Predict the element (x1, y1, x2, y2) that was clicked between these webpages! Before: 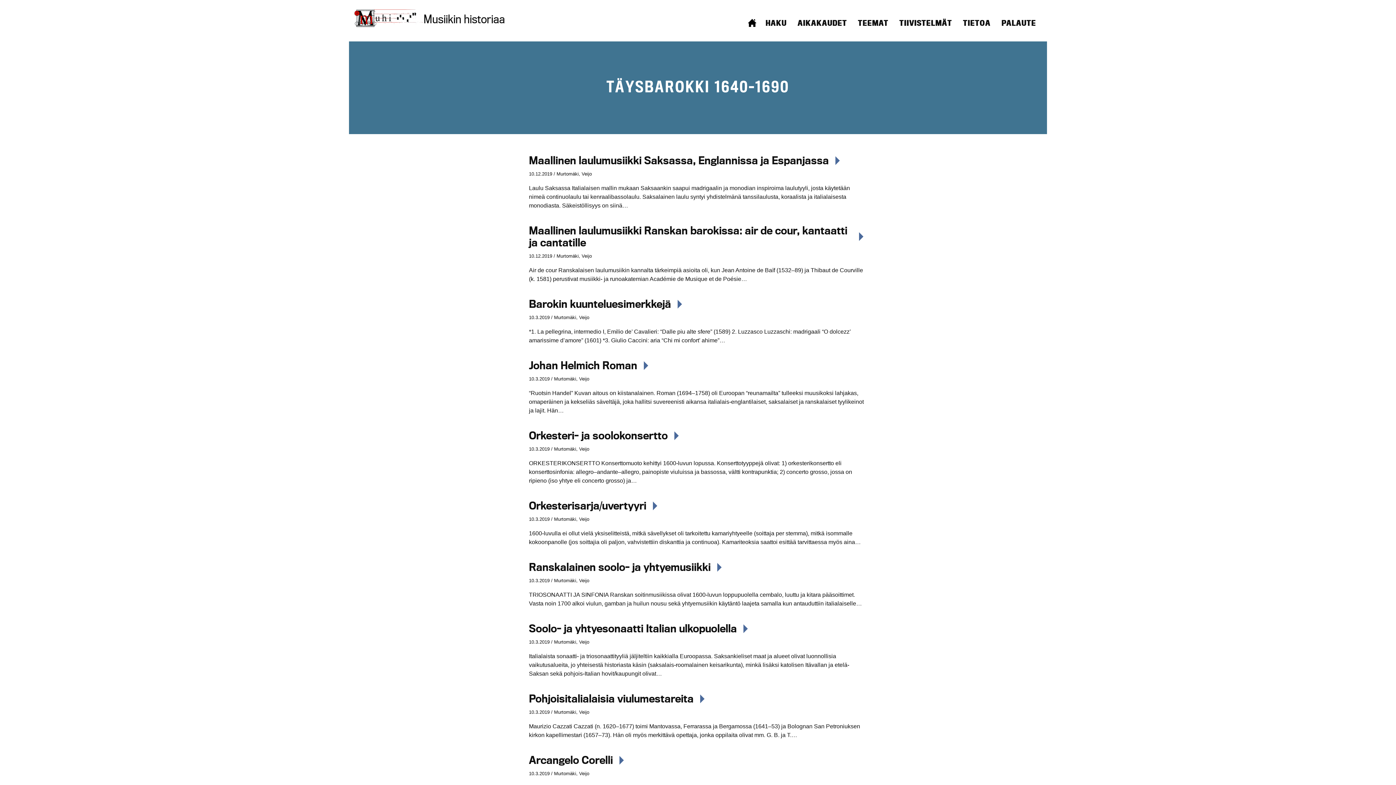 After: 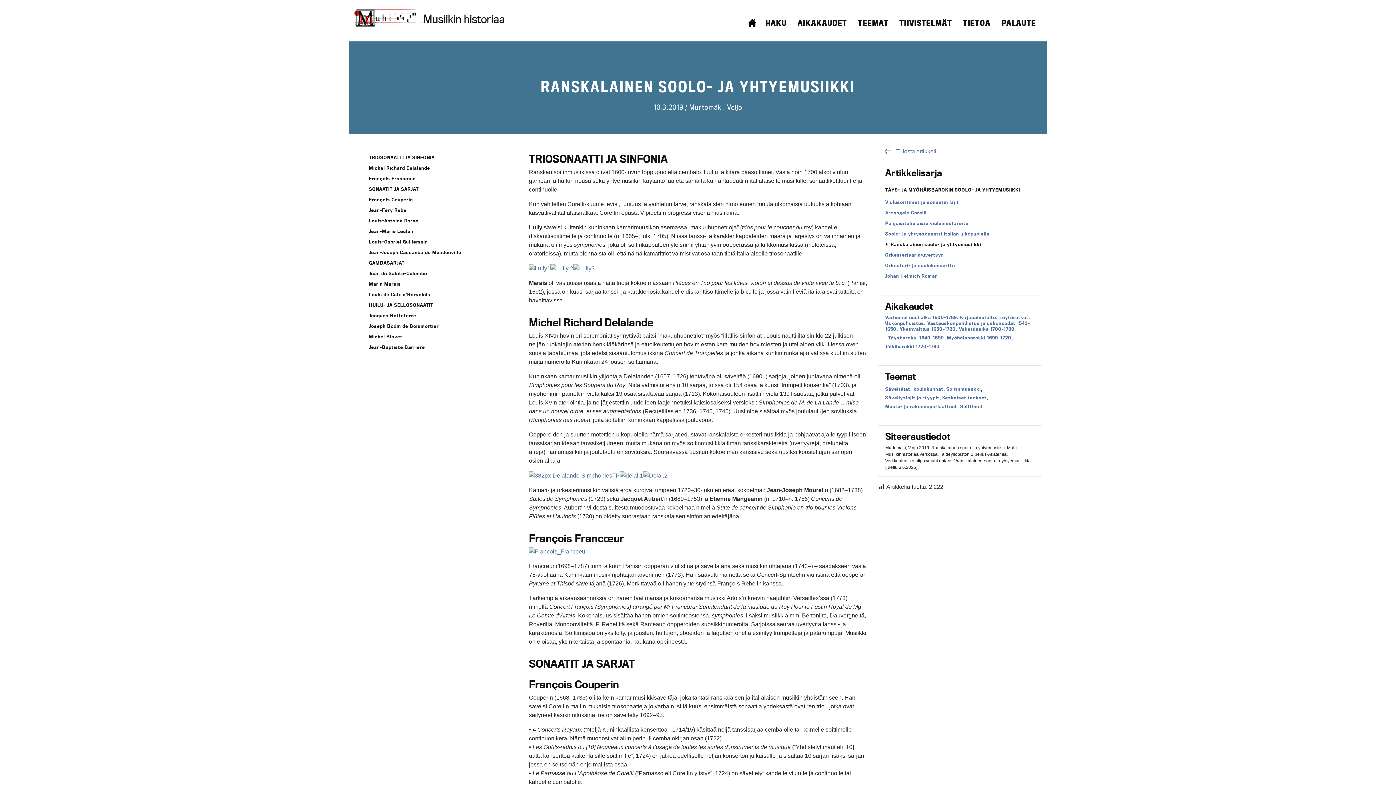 Action: bbox: (529, 554, 867, 615) label: Ranskalainen soolo- ja yhtyemusiikki

10.3.2019 / Murtomäki, Veijo

TRIOSONAATTI JA SINFONIA Ranskan soitinmusiikissa olivat 1600-luvun loppupuolella cembalo, luuttu ja kitara pääsoittimet. Vasta noin 1700 alkoi viulun, gamban ja huilun nousu sekä yhtyemusiikin käytäntö laajeta samalla kun antauduttiin italialaiselle…